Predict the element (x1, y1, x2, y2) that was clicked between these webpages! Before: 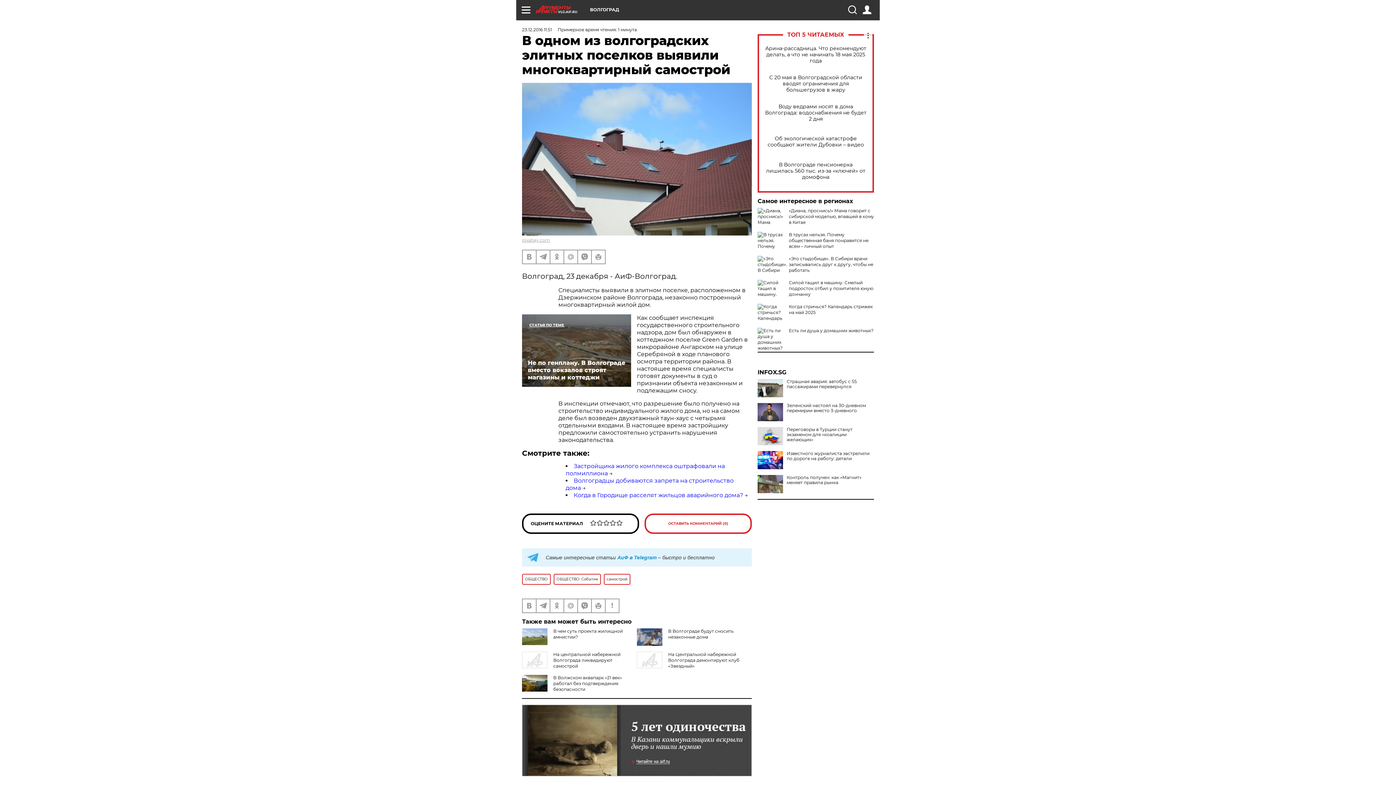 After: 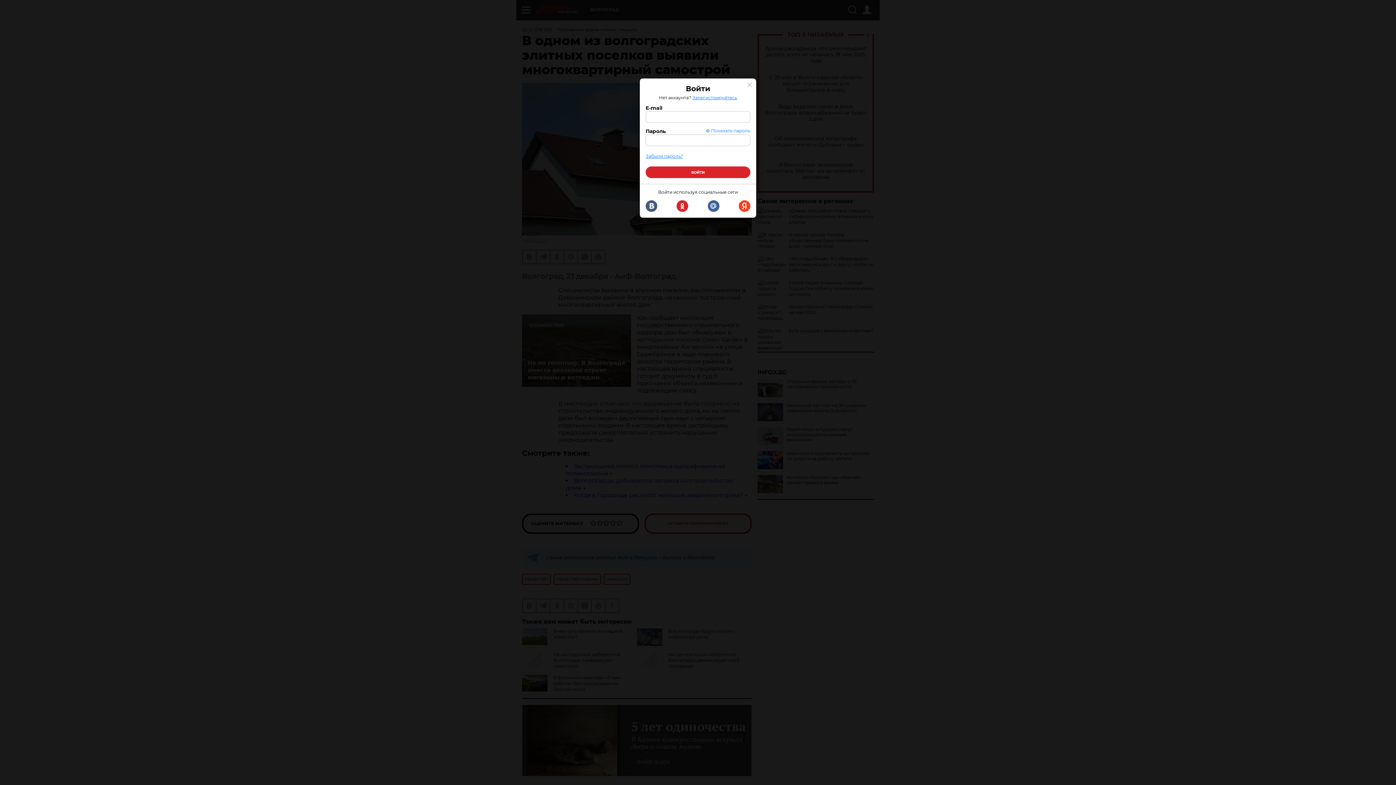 Action: bbox: (862, 5, 871, 14)